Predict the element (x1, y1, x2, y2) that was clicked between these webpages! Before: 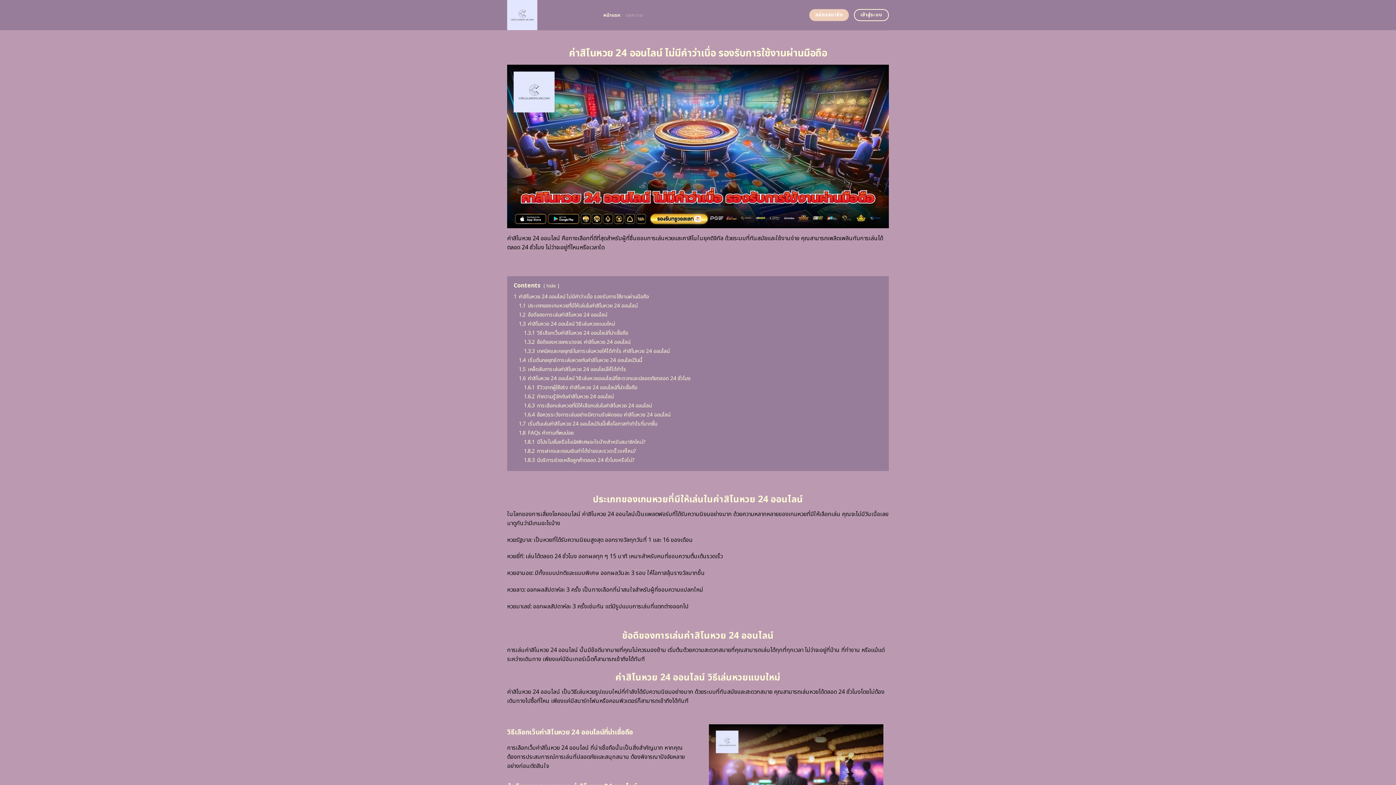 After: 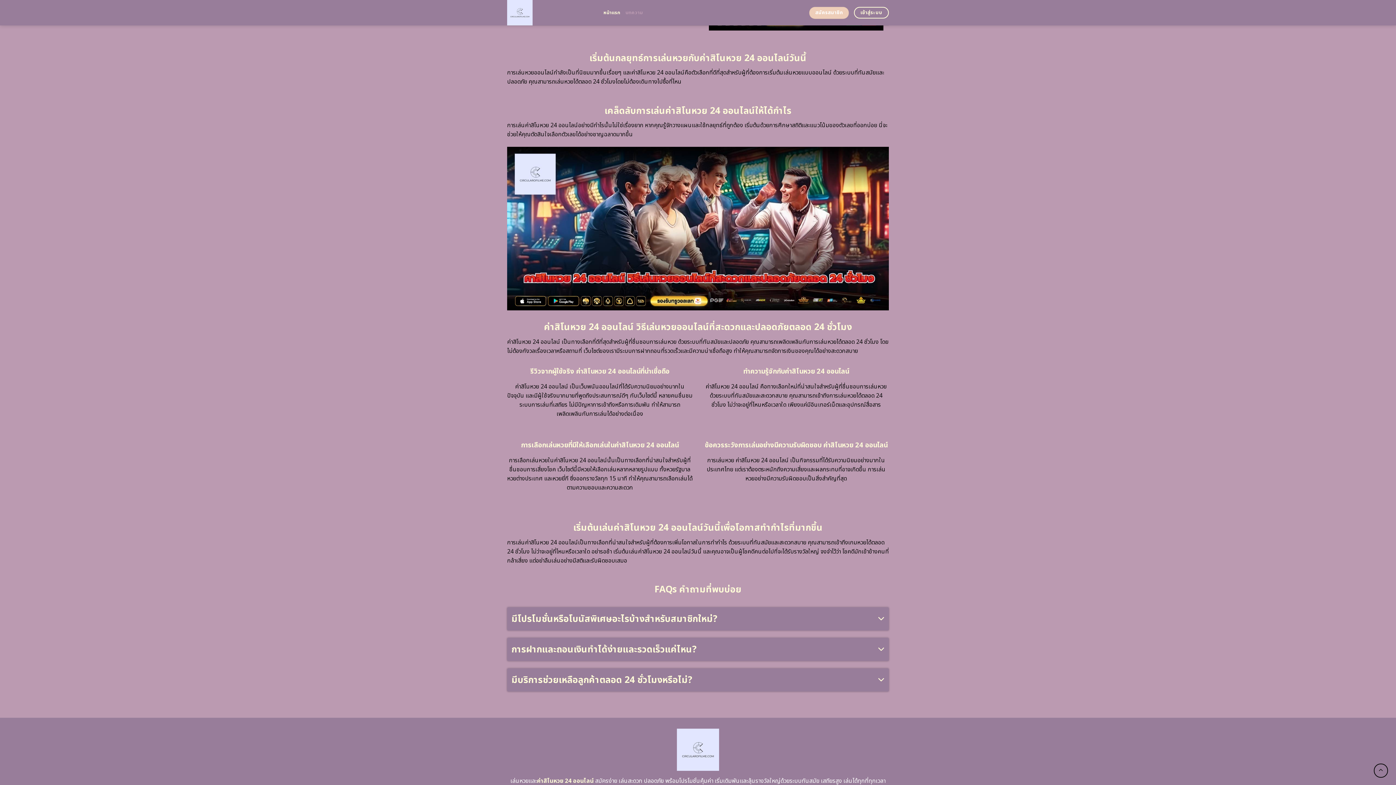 Action: bbox: (518, 429, 573, 437) label: 1.8 FAQs คำถามที่พบบ่อย